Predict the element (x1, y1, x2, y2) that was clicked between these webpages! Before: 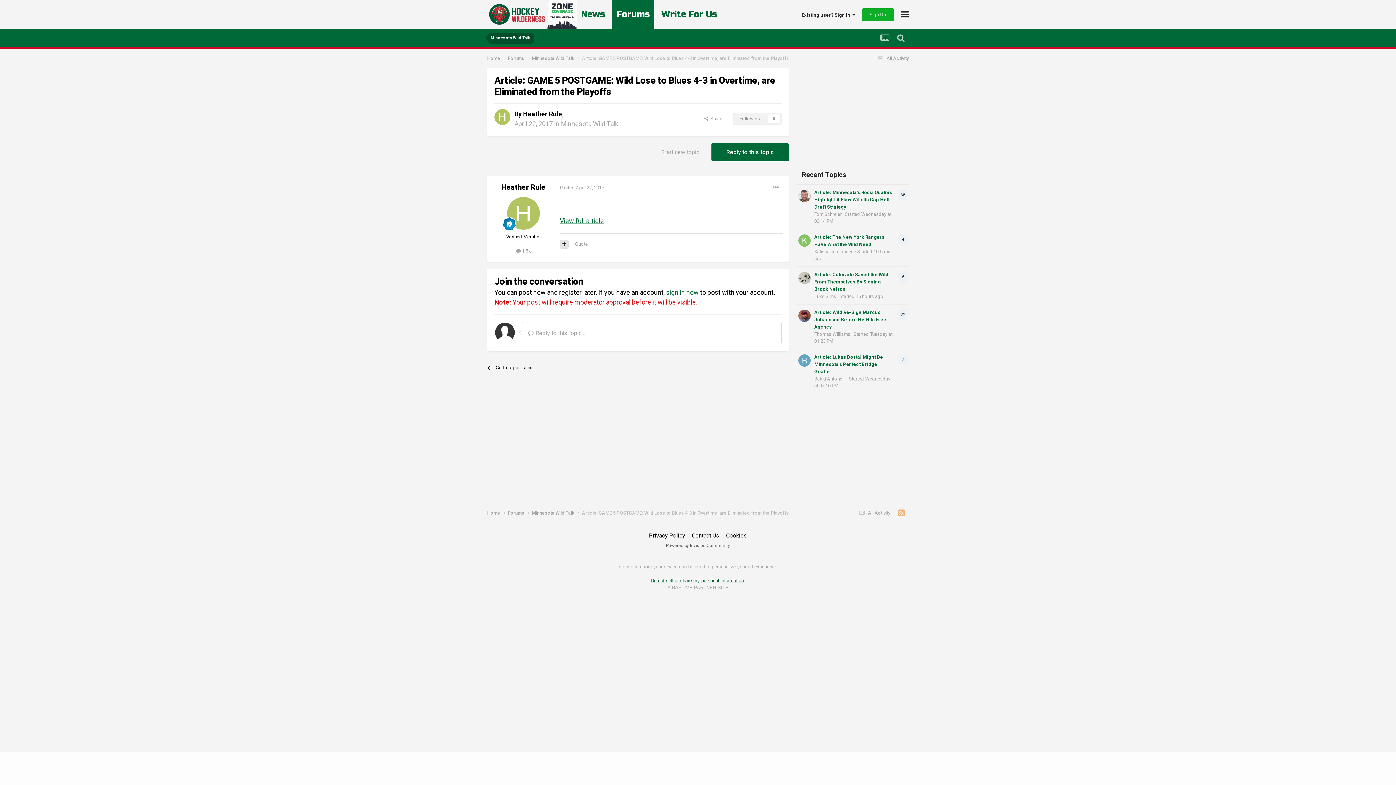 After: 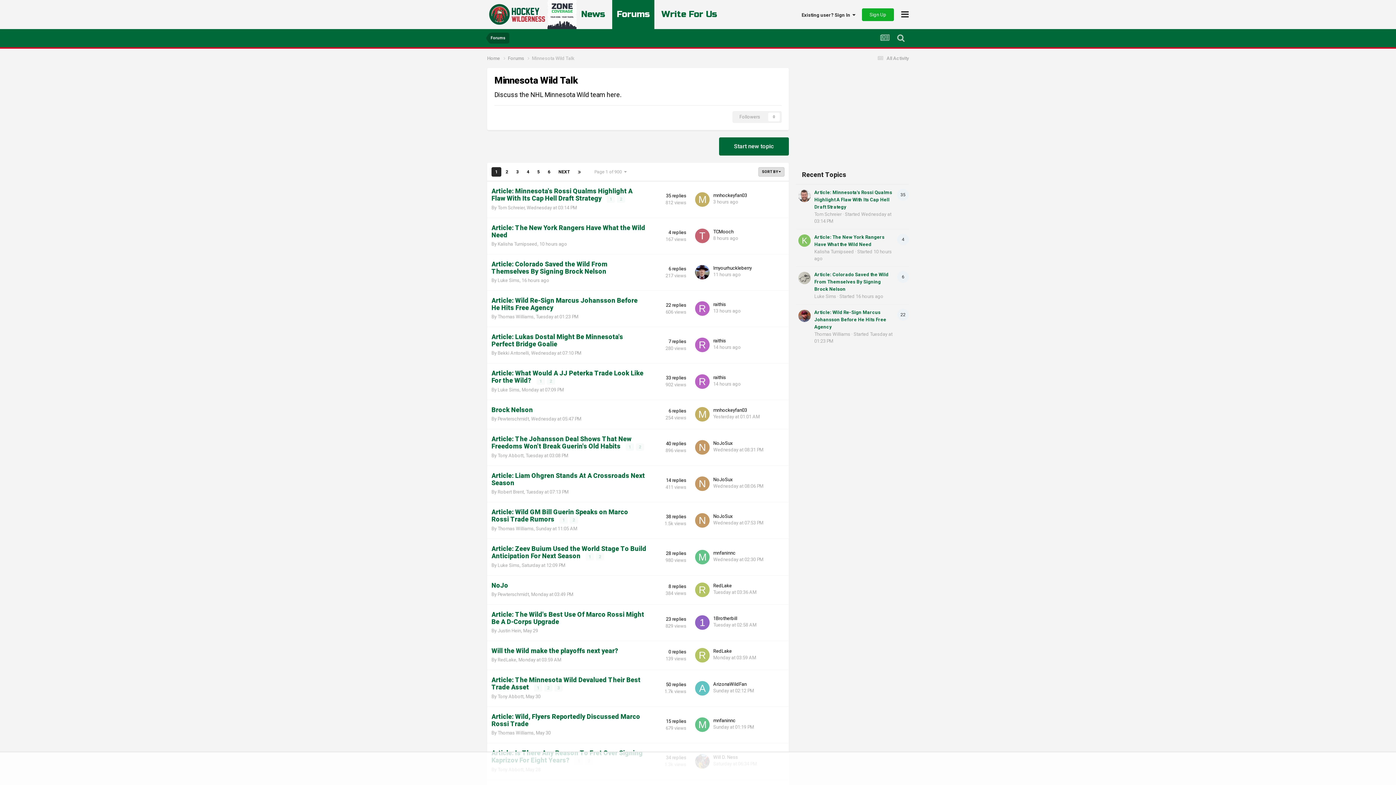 Action: bbox: (561, 120, 618, 127) label: Minnesota Wild Talk